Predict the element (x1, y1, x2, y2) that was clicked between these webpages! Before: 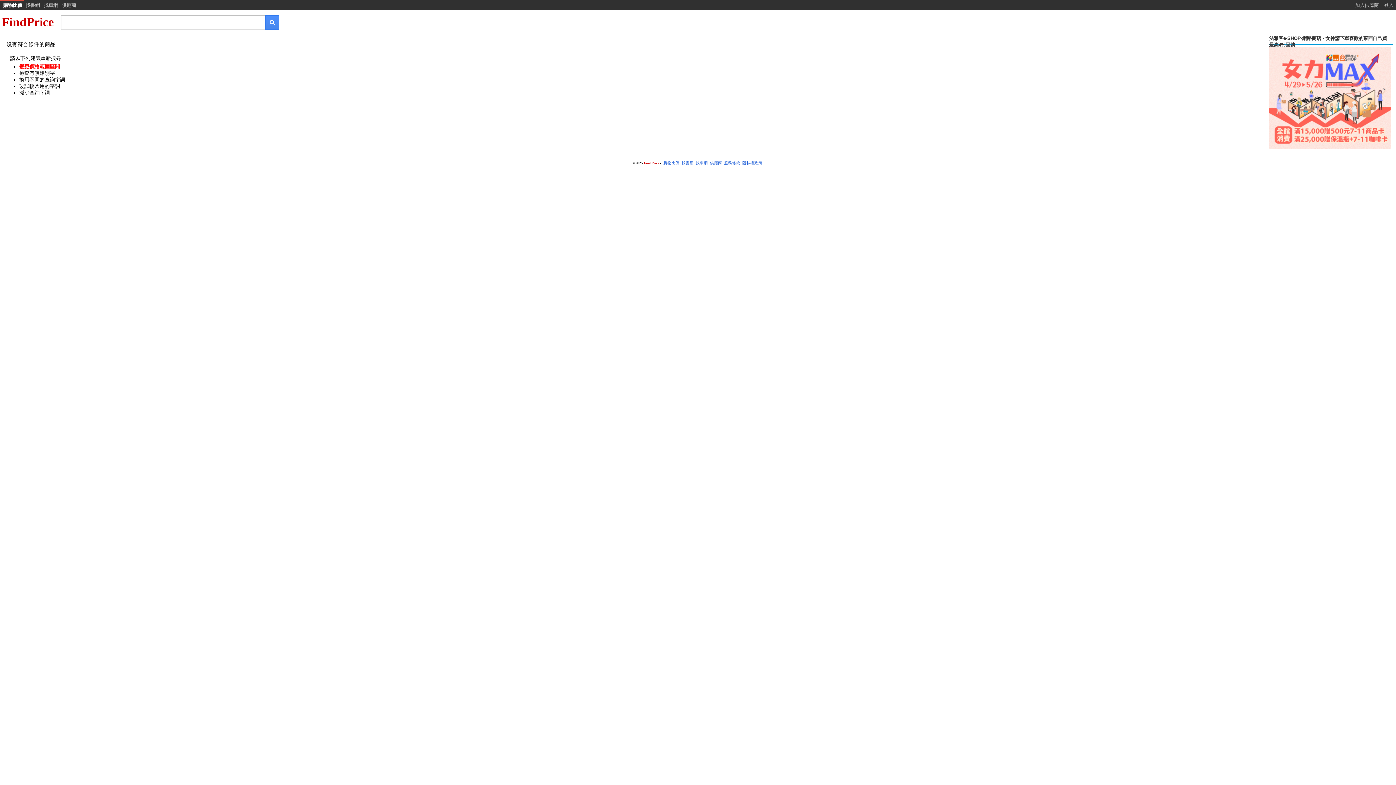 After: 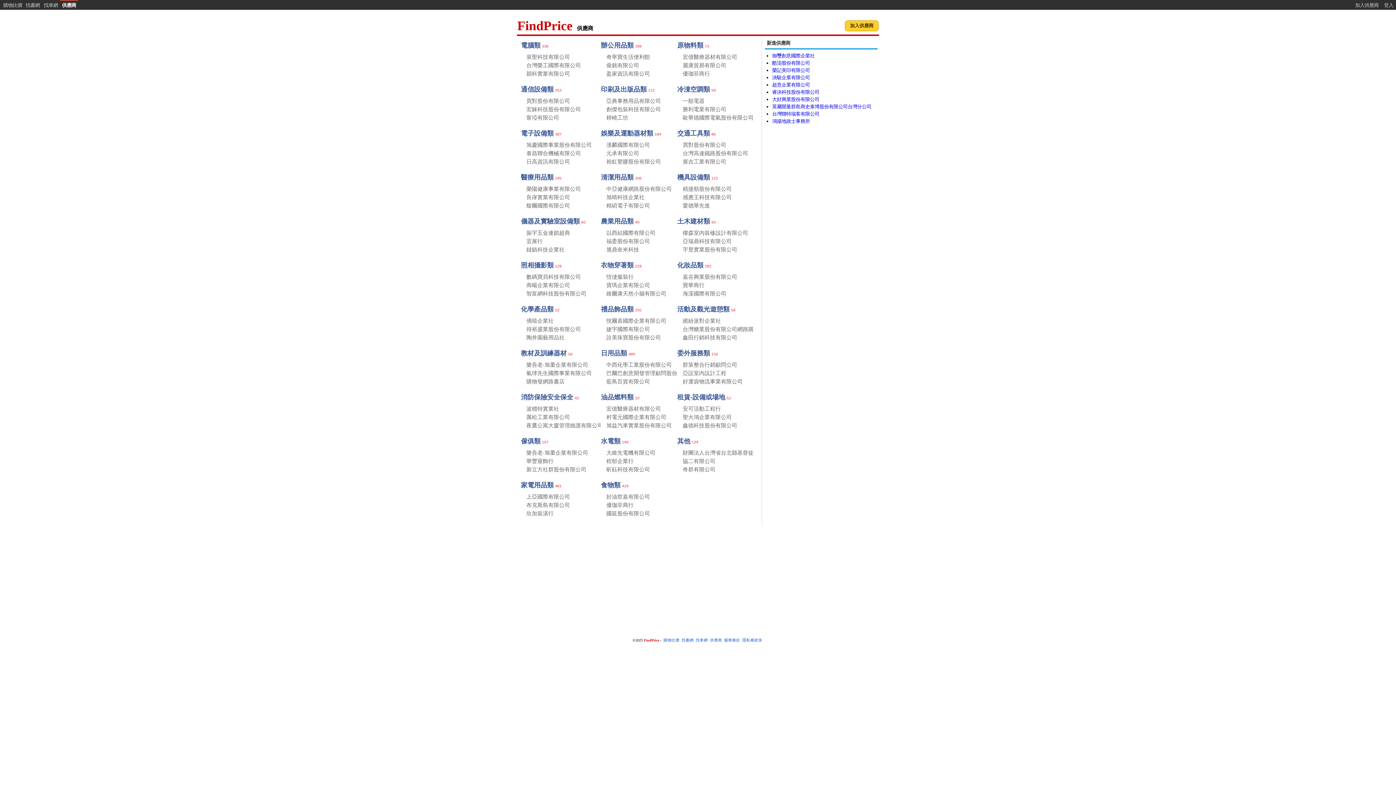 Action: bbox: (710, 161, 722, 165) label: 供應商